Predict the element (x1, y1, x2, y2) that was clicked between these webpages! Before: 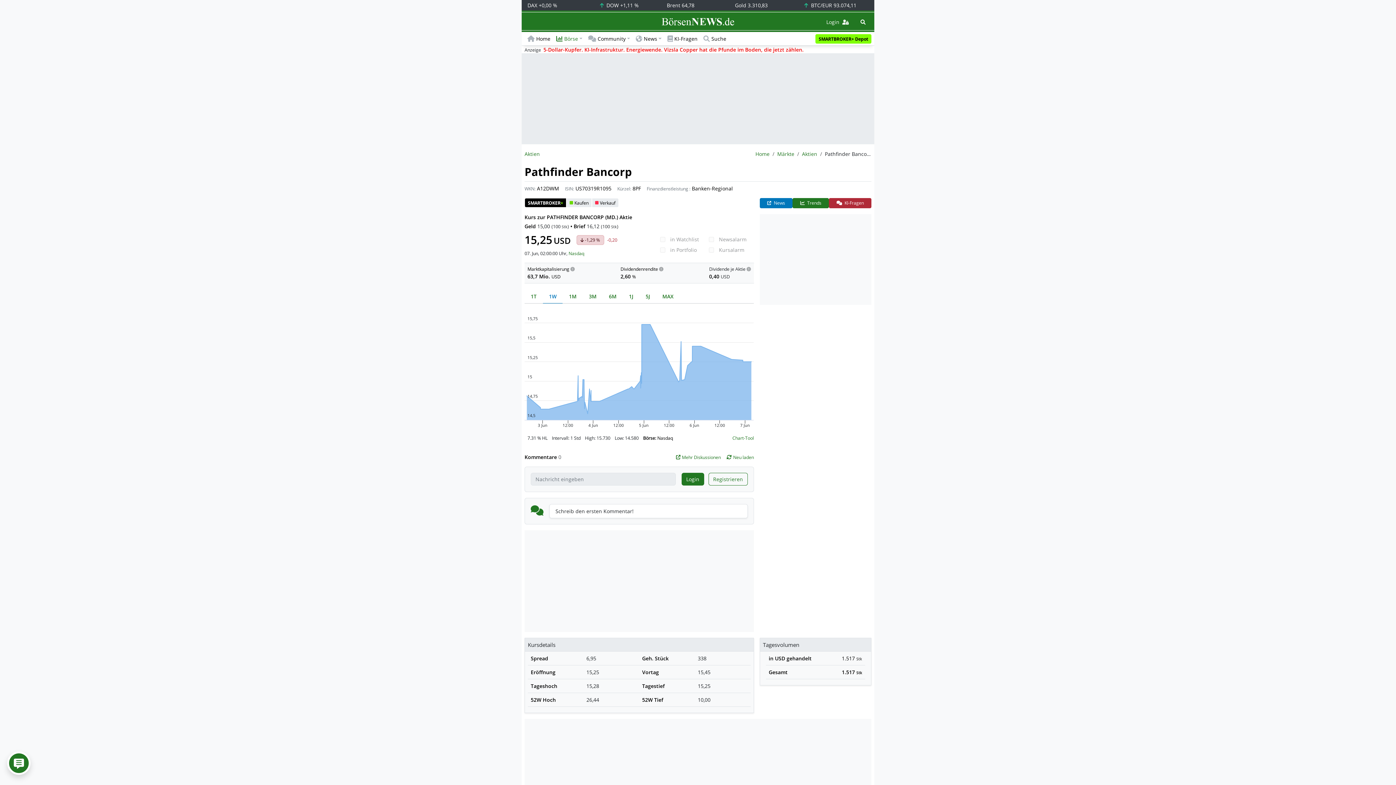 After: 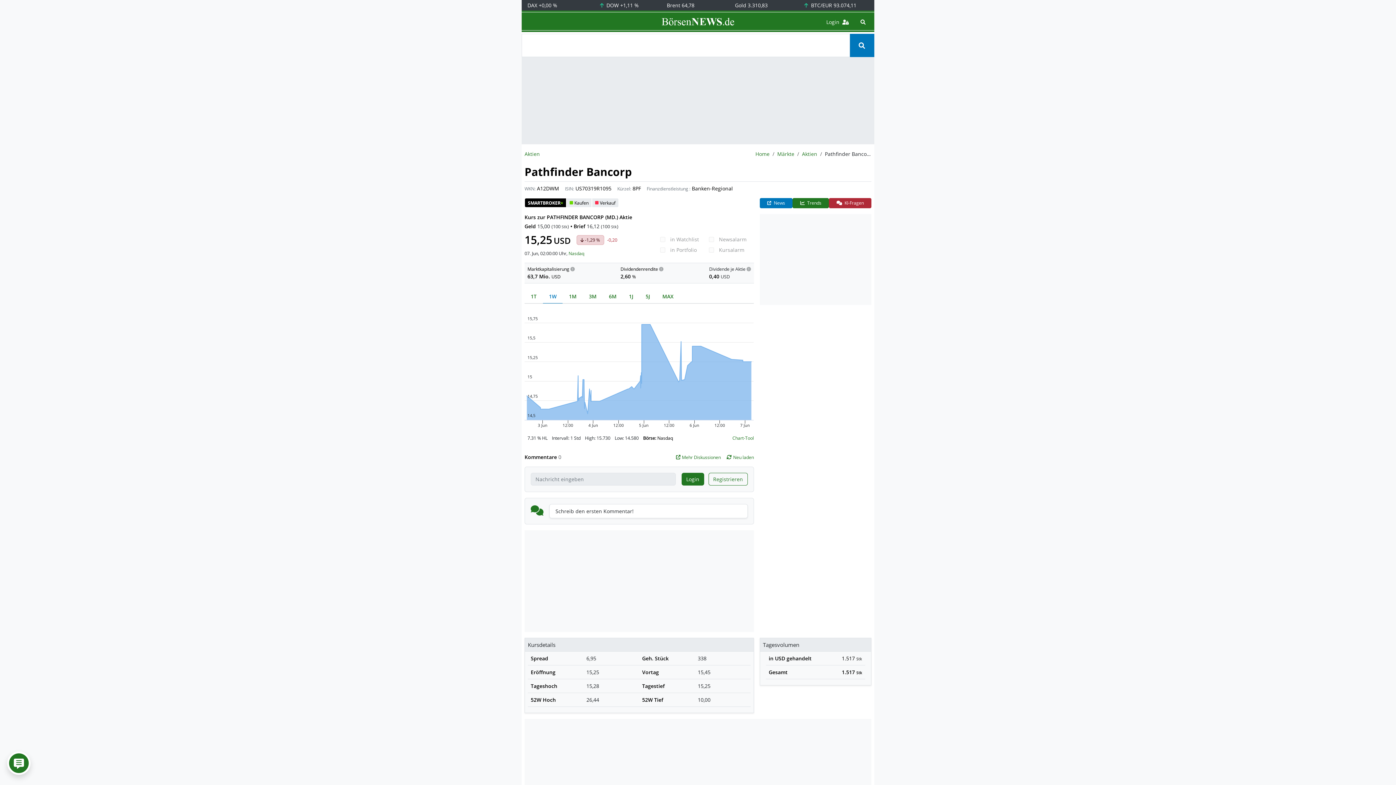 Action: label: Suche bbox: (854, 15, 871, 28)